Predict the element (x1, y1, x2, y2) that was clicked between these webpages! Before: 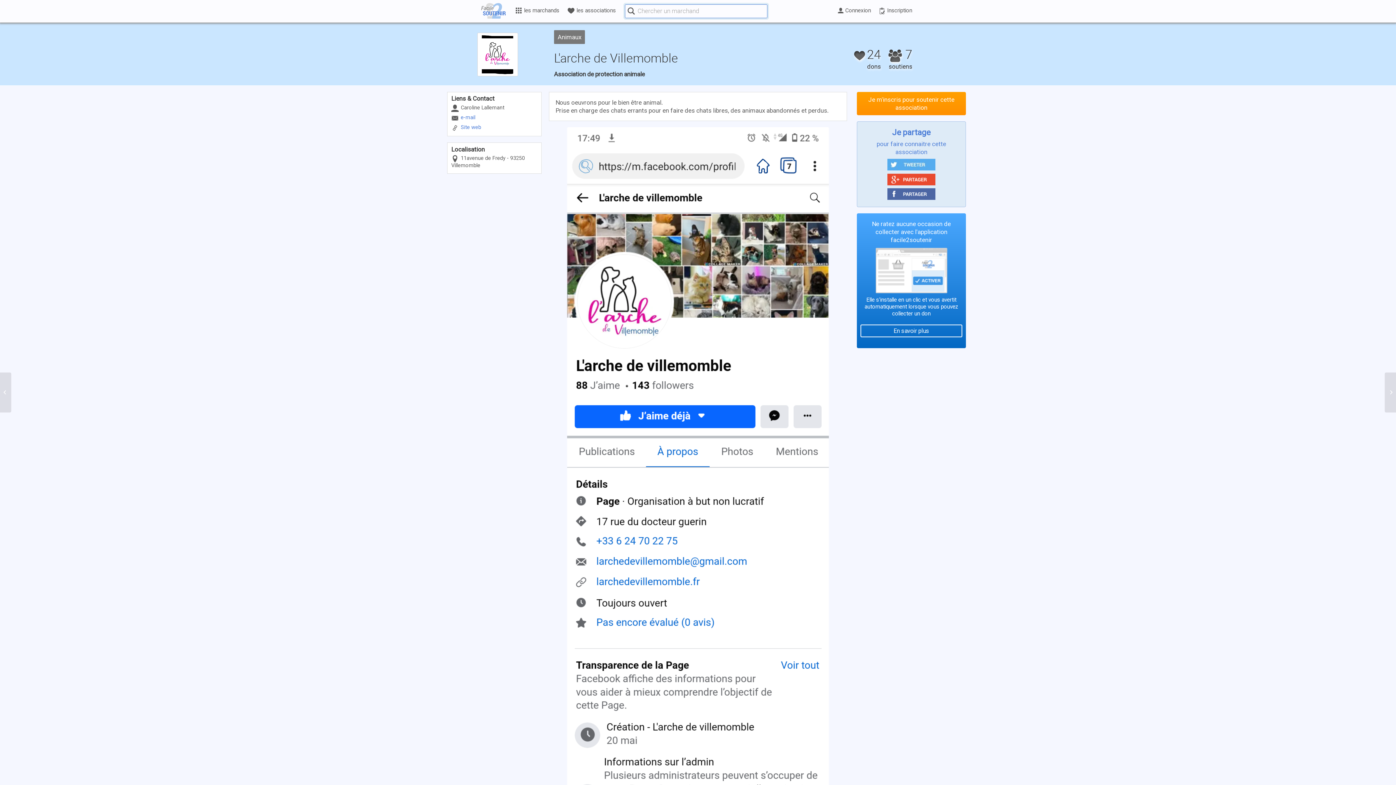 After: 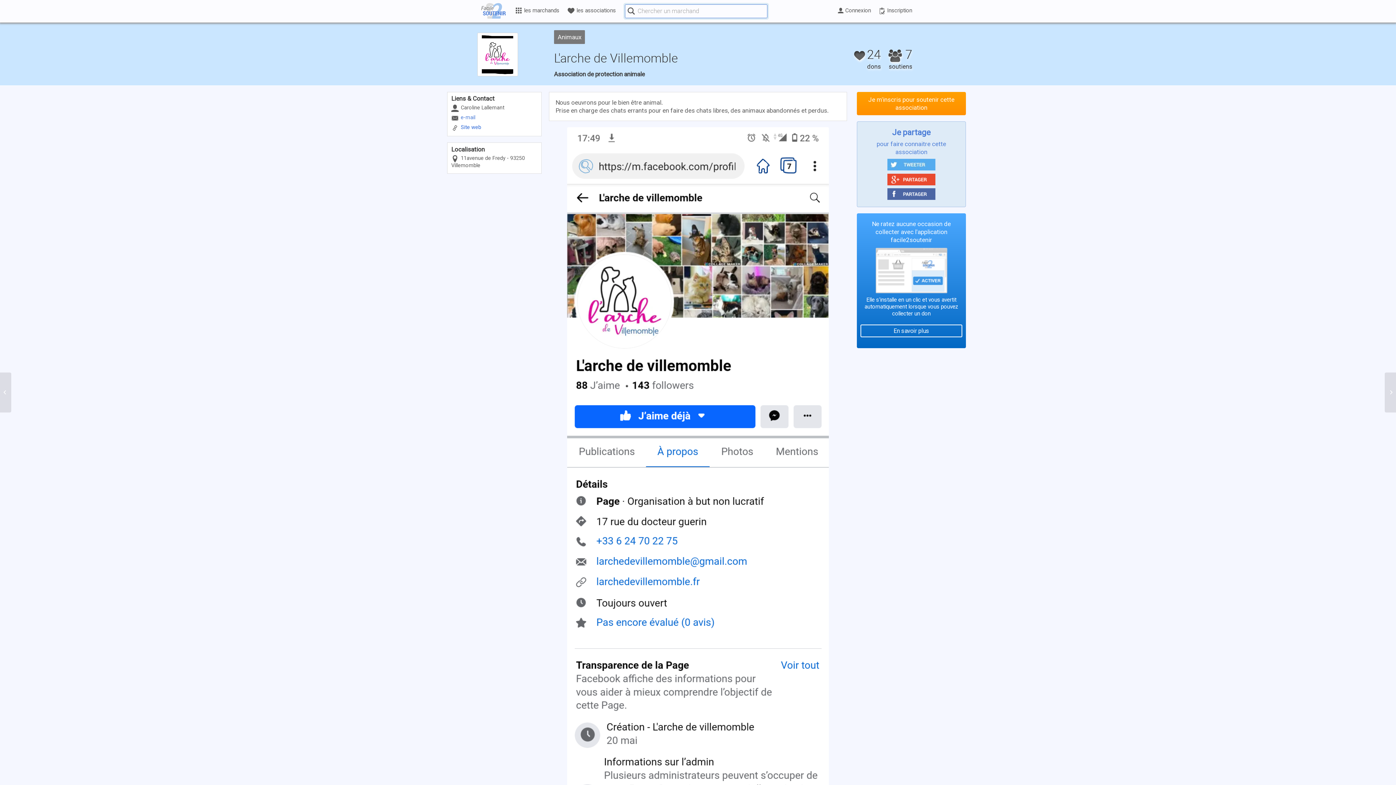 Action: bbox: (460, 124, 481, 130) label: Site web